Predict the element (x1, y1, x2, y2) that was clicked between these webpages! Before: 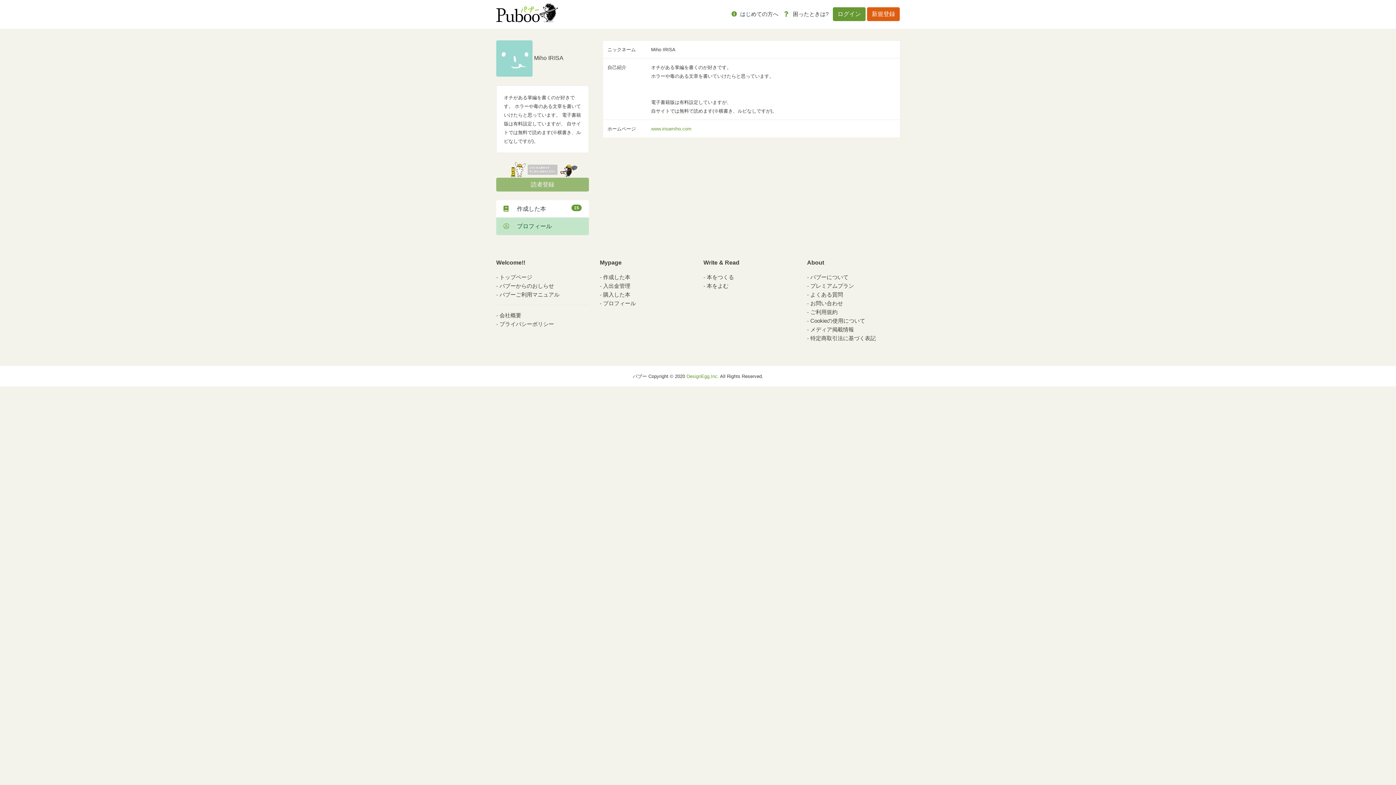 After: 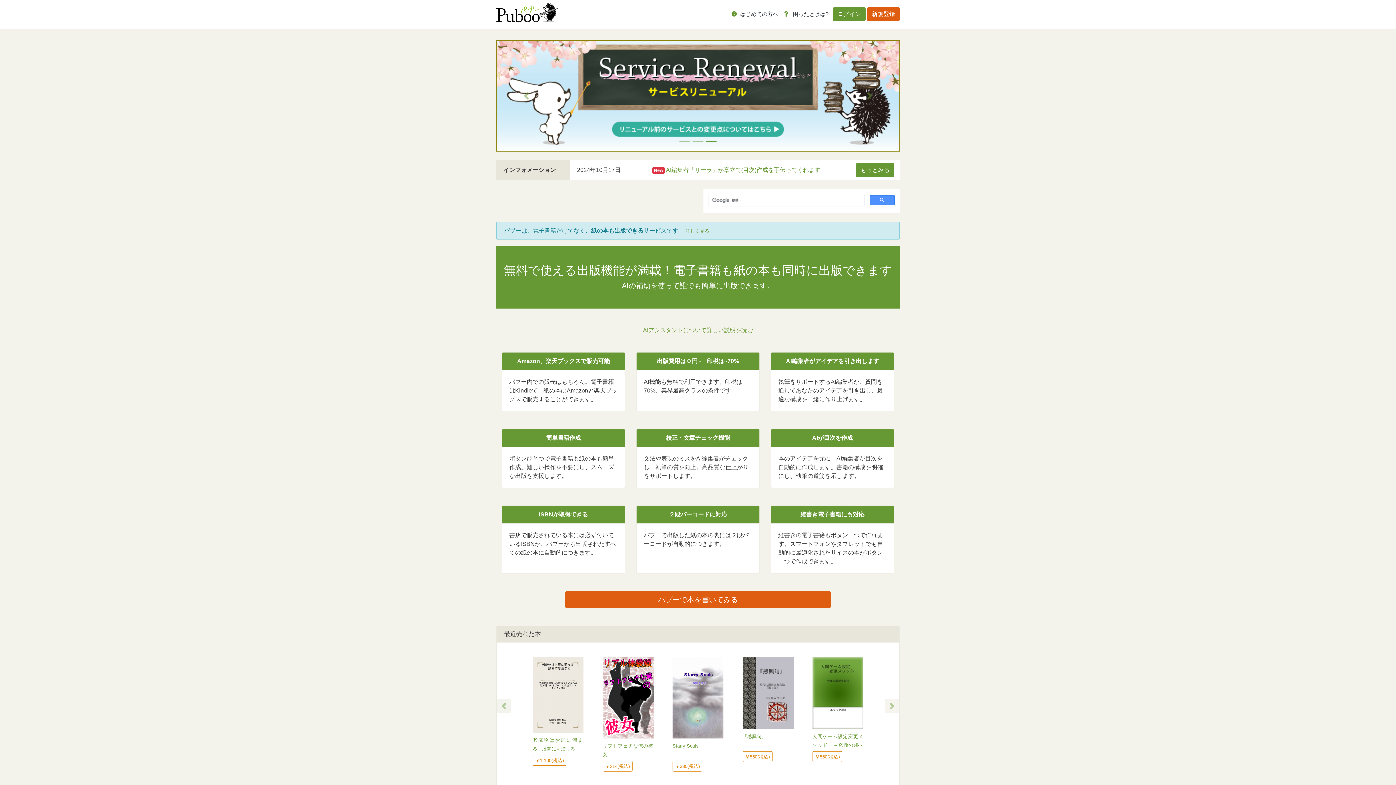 Action: bbox: (496, 5, 558, 18)